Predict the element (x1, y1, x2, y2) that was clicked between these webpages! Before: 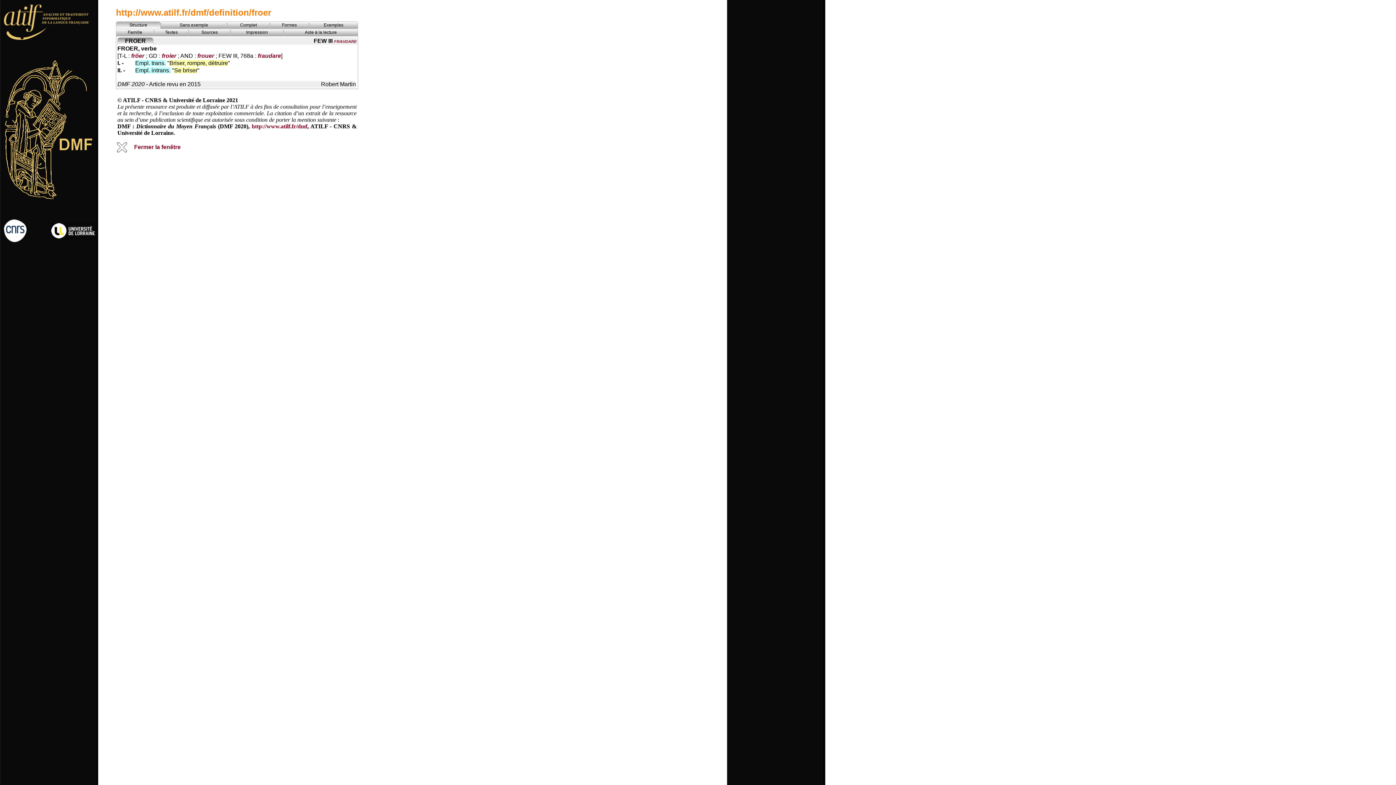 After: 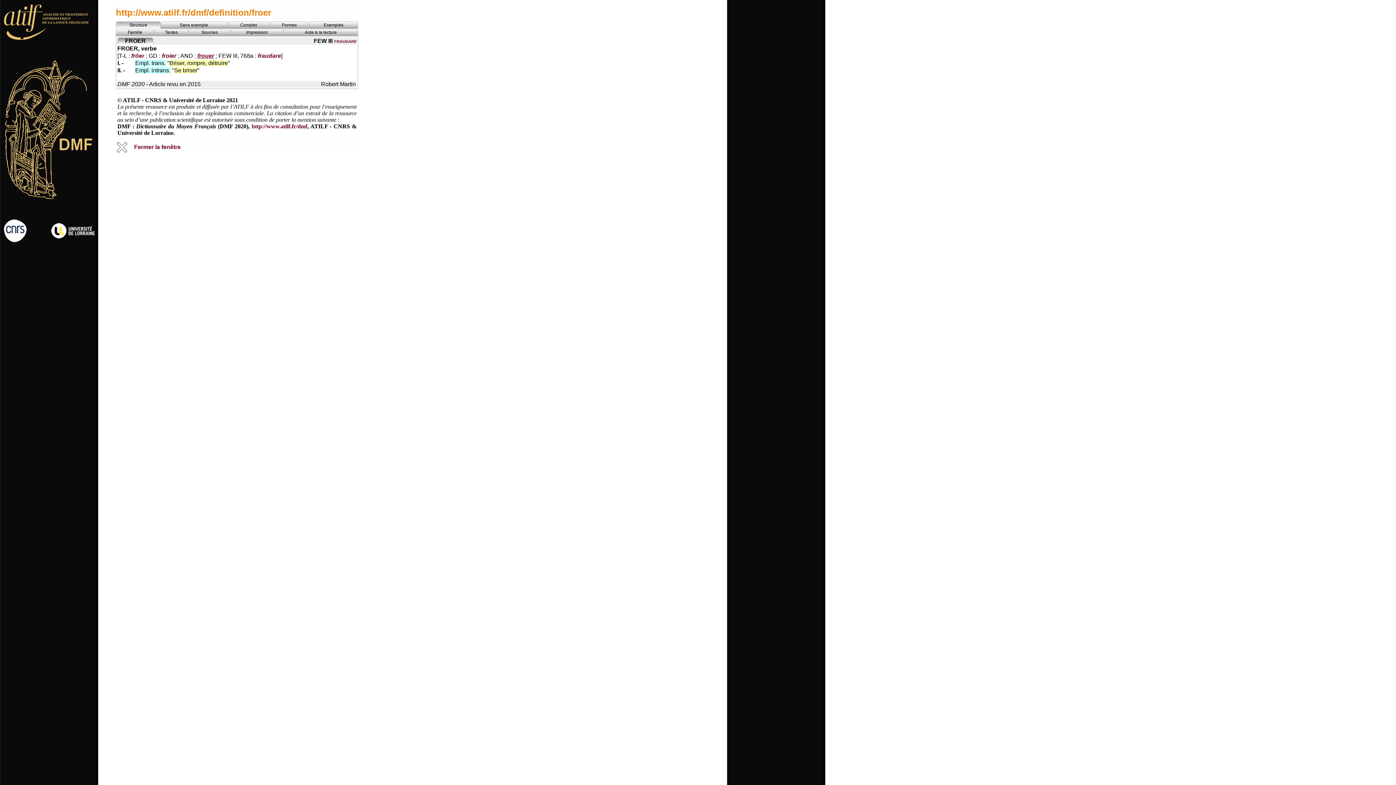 Action: bbox: (197, 52, 214, 58) label: frouer